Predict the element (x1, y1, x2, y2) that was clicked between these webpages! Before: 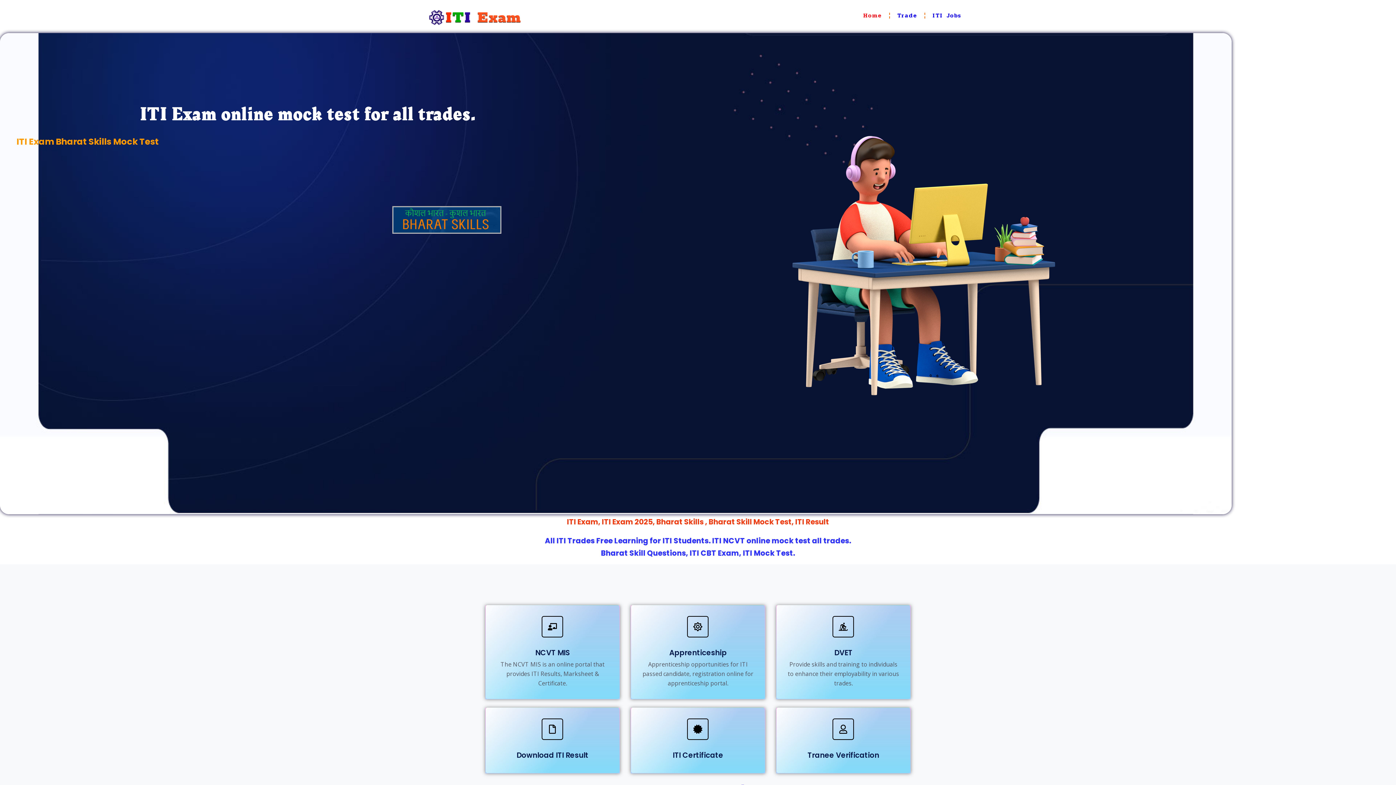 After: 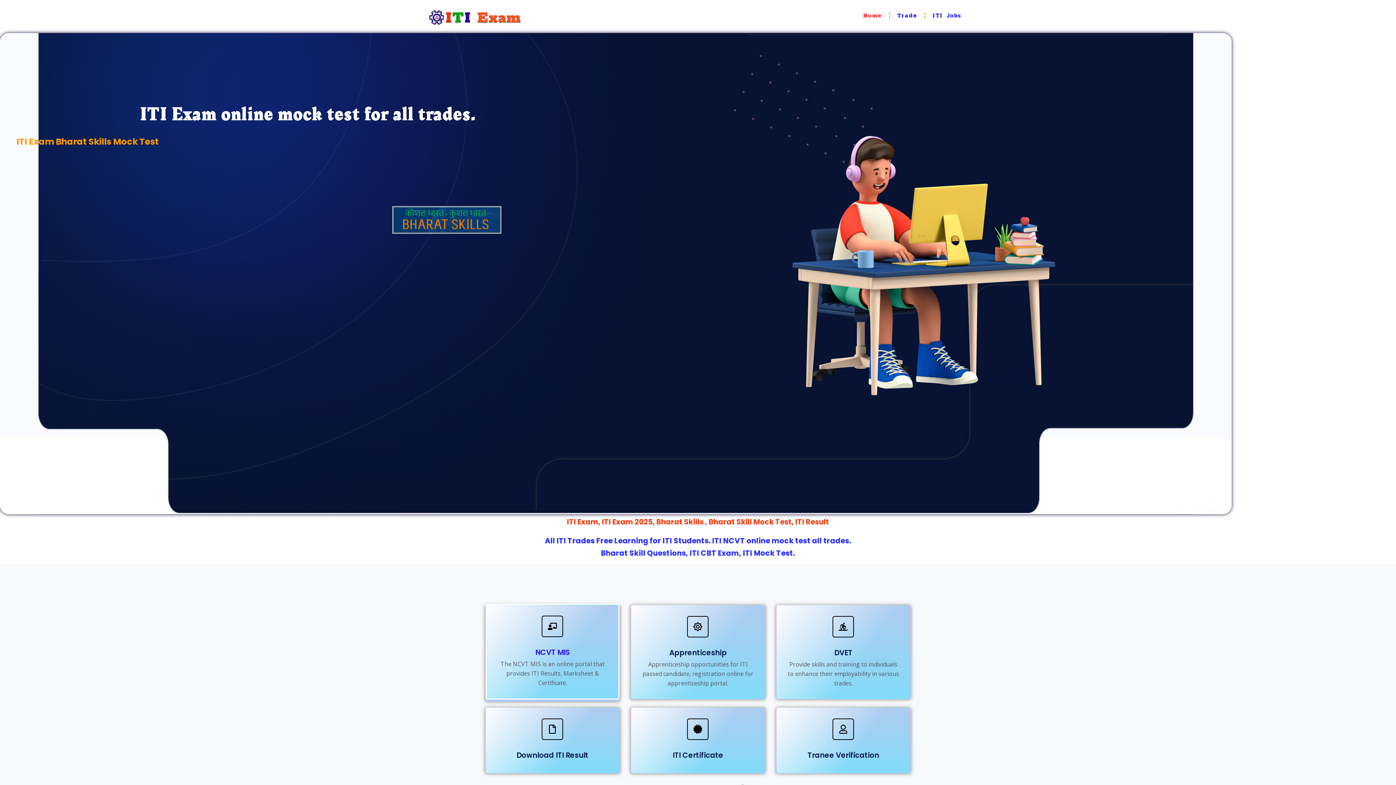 Action: bbox: (535, 648, 569, 658) label: NCVT MIS